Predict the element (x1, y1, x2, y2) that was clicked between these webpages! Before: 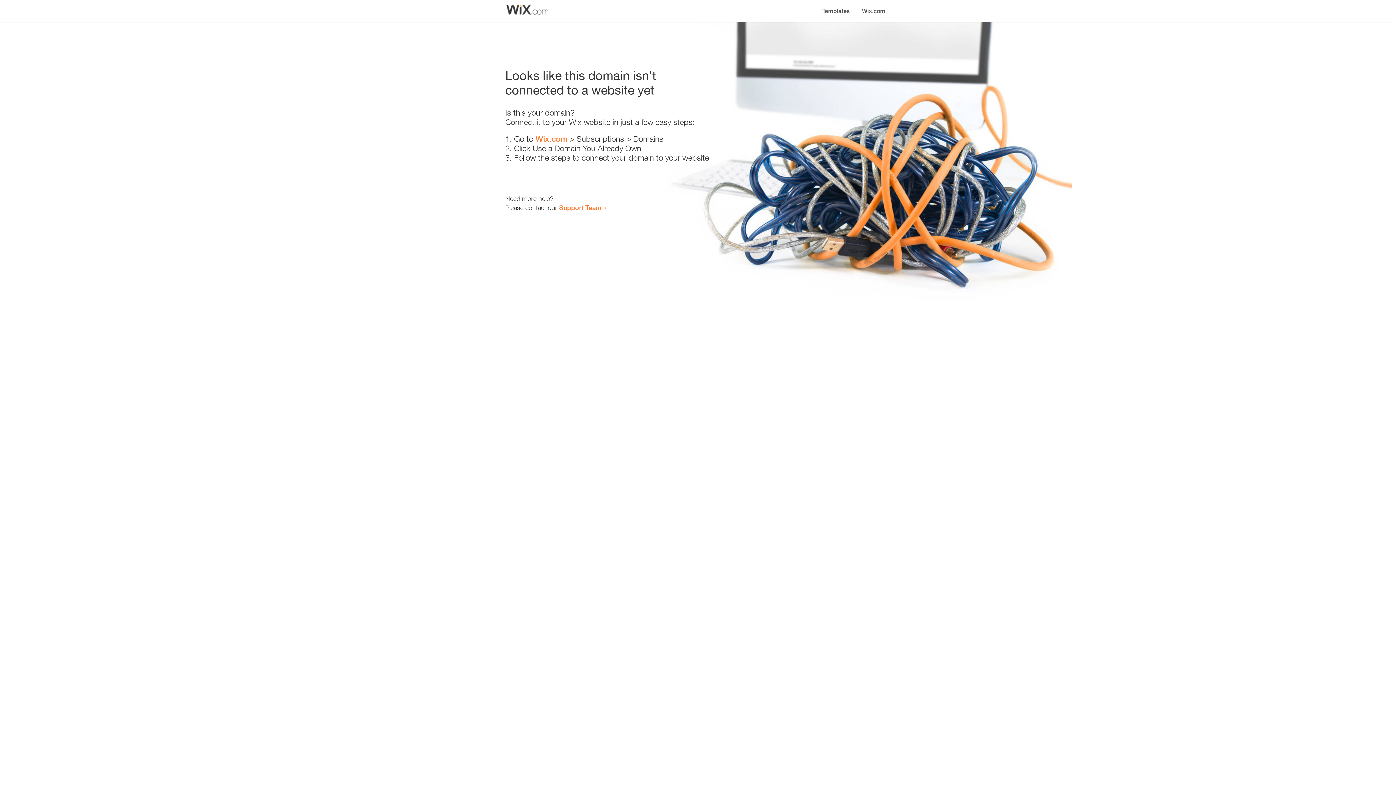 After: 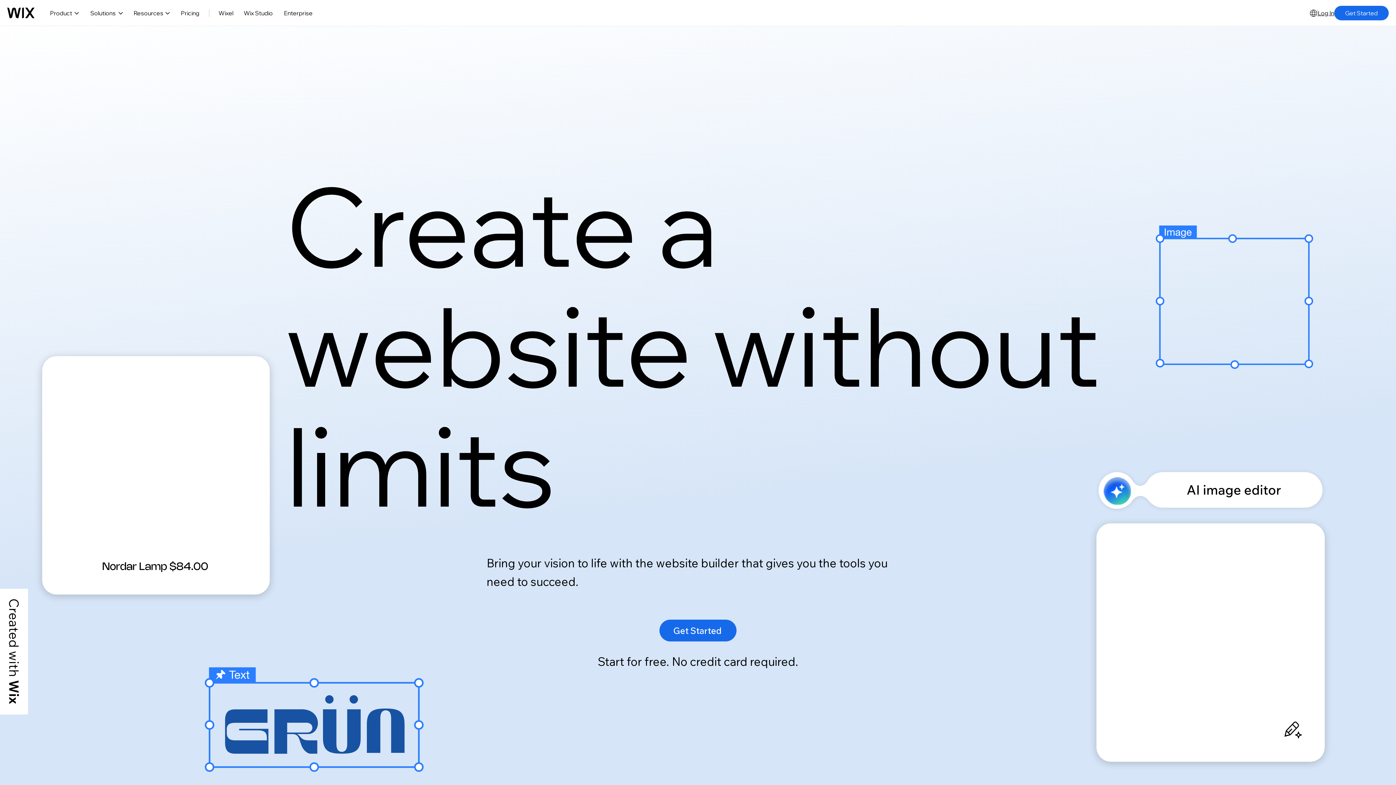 Action: label: Wix.com bbox: (856, 0, 890, 14)